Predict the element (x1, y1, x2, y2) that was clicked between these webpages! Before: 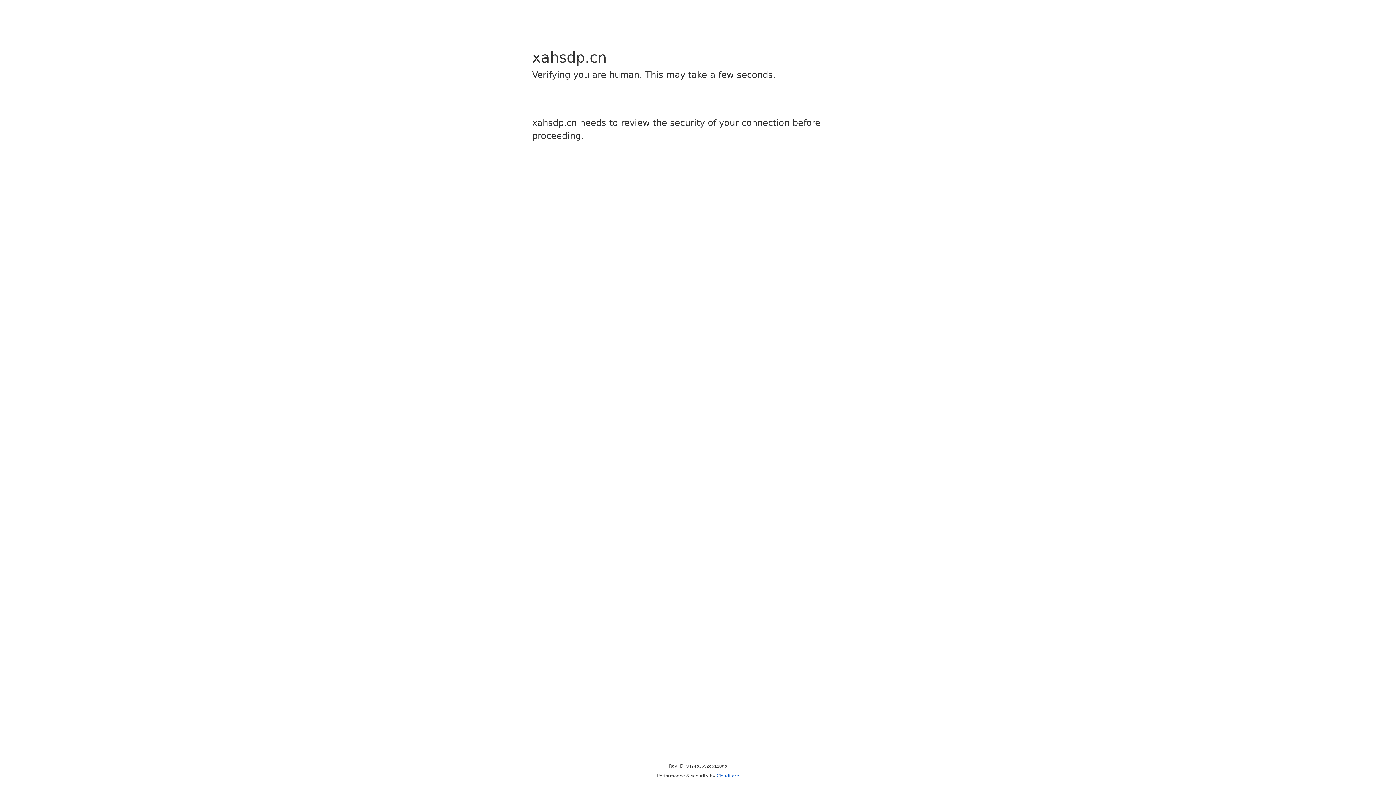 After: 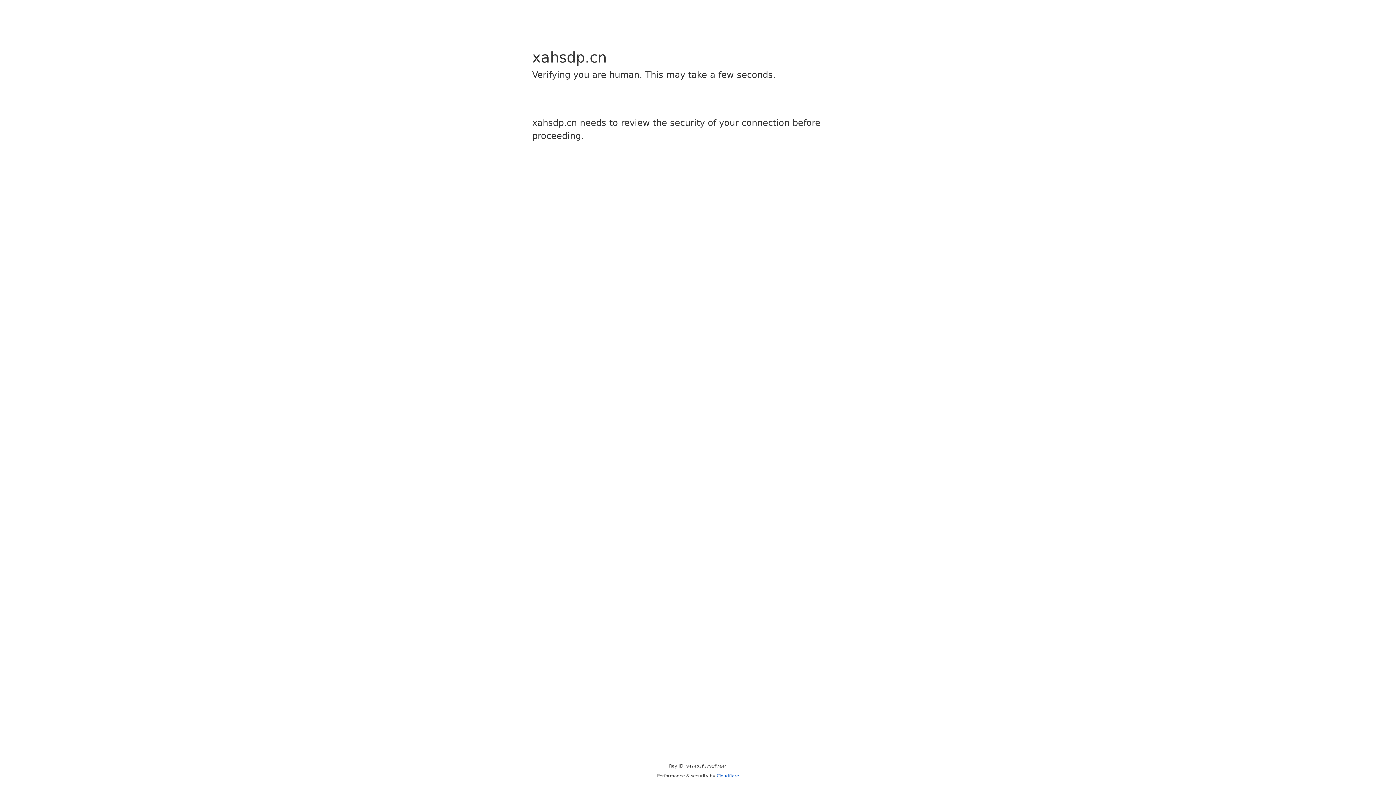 Action: bbox: (716, 773, 739, 778) label: Cloudflare